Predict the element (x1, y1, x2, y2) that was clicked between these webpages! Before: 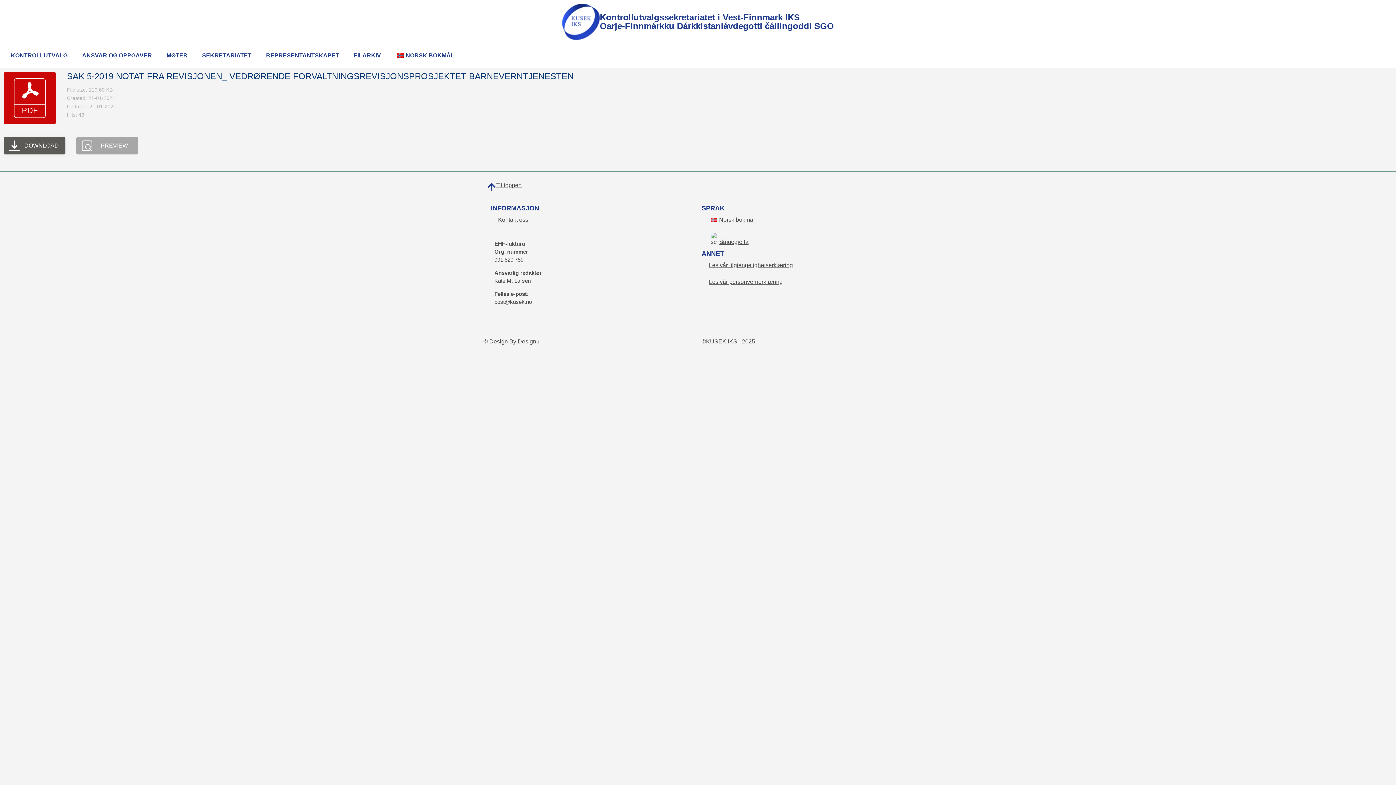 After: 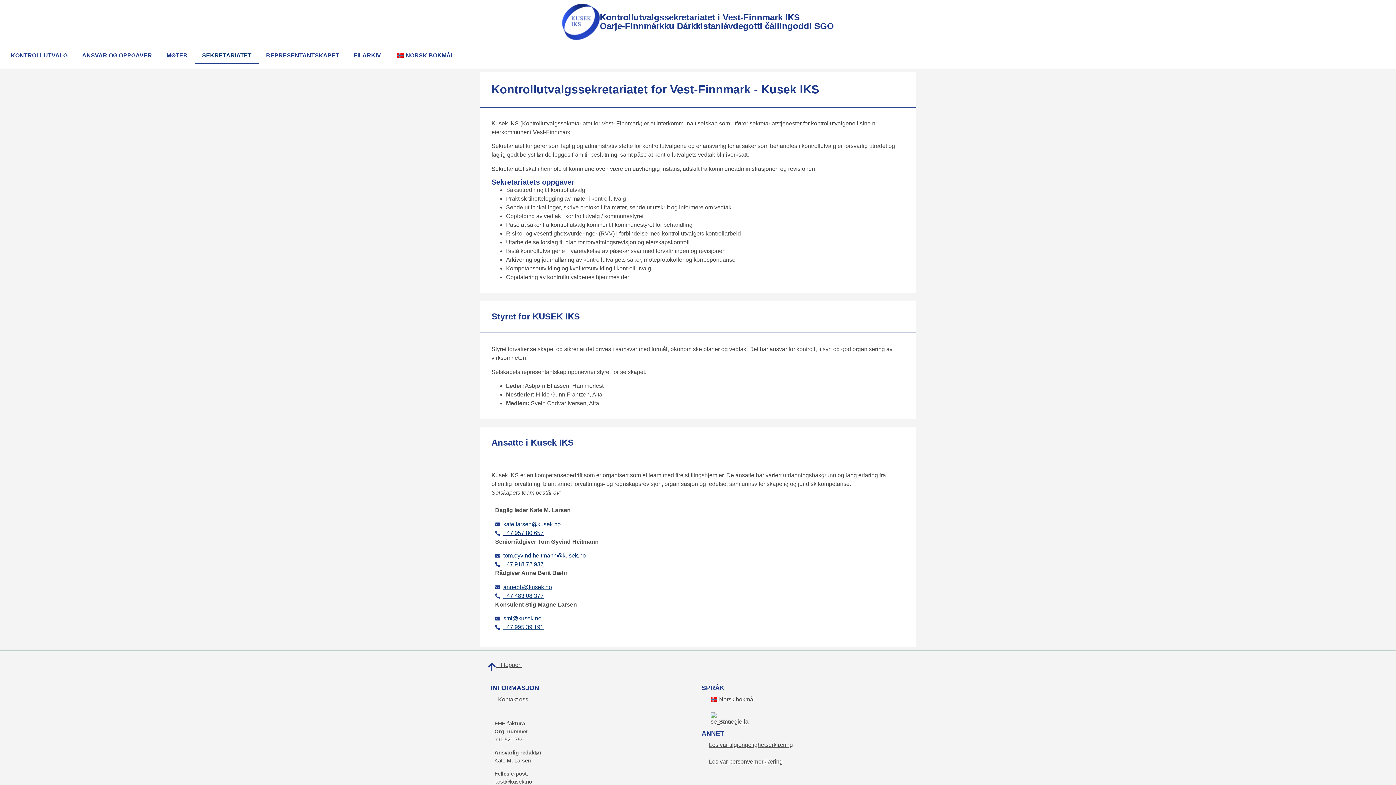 Action: bbox: (194, 47, 258, 64) label: SEKRETARIATET